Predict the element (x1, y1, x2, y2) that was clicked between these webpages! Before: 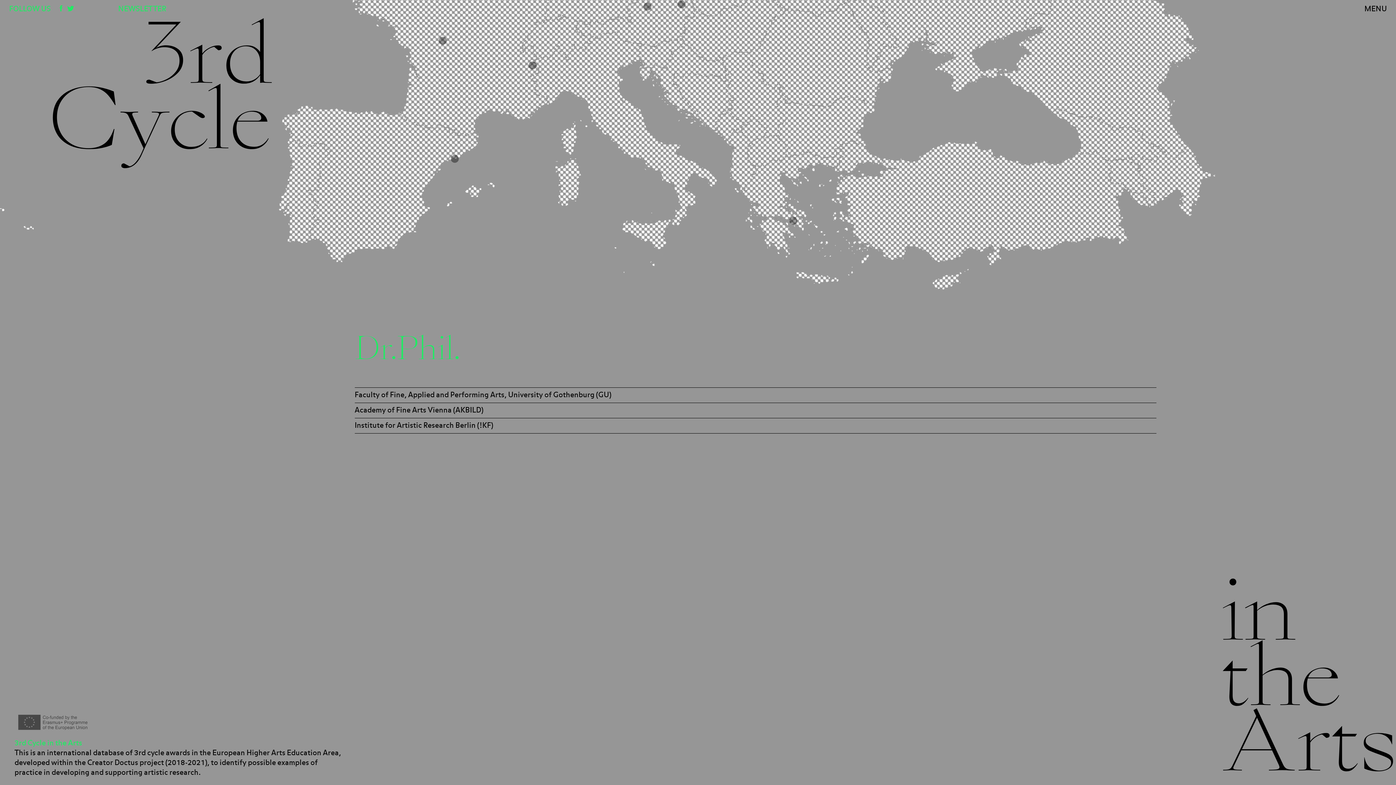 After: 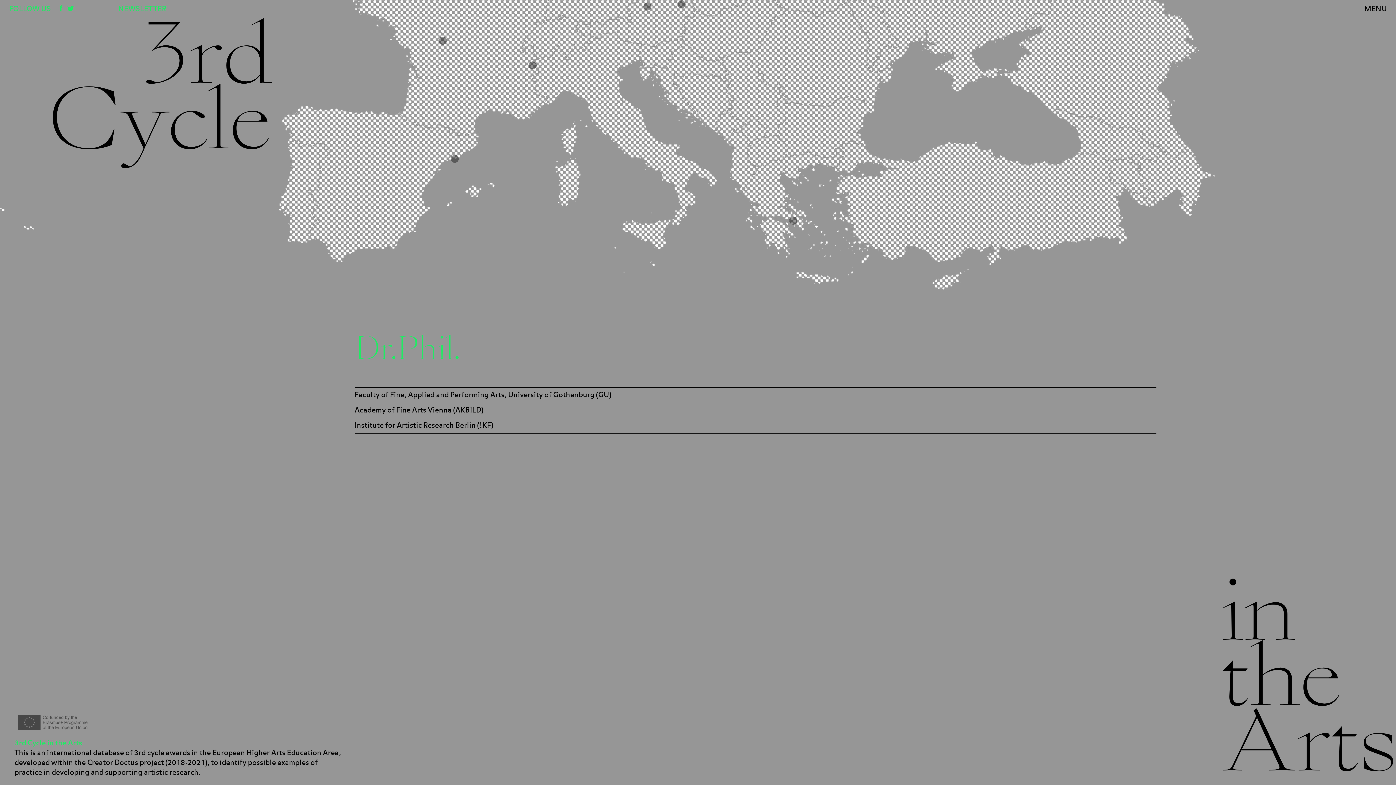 Action: bbox: (59, 5, 65, 12)